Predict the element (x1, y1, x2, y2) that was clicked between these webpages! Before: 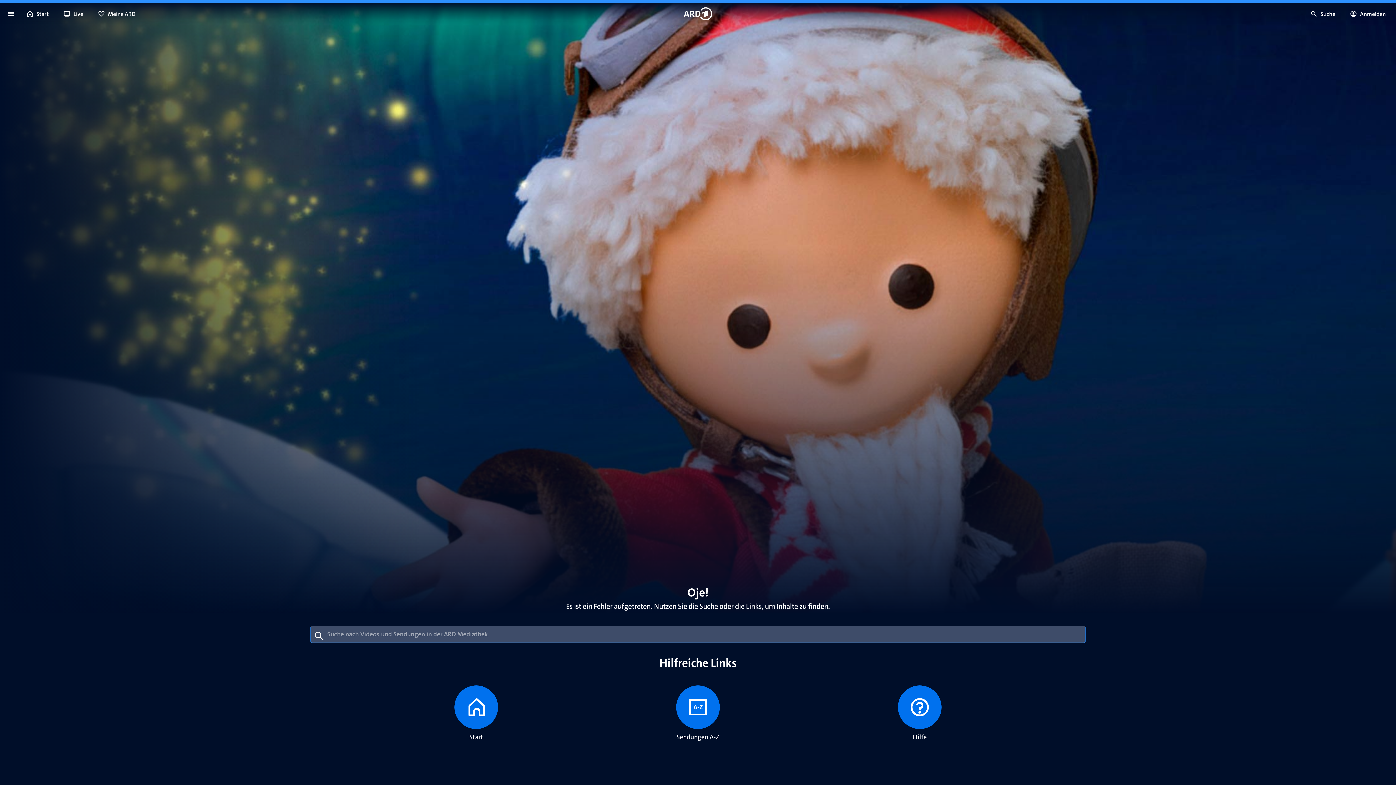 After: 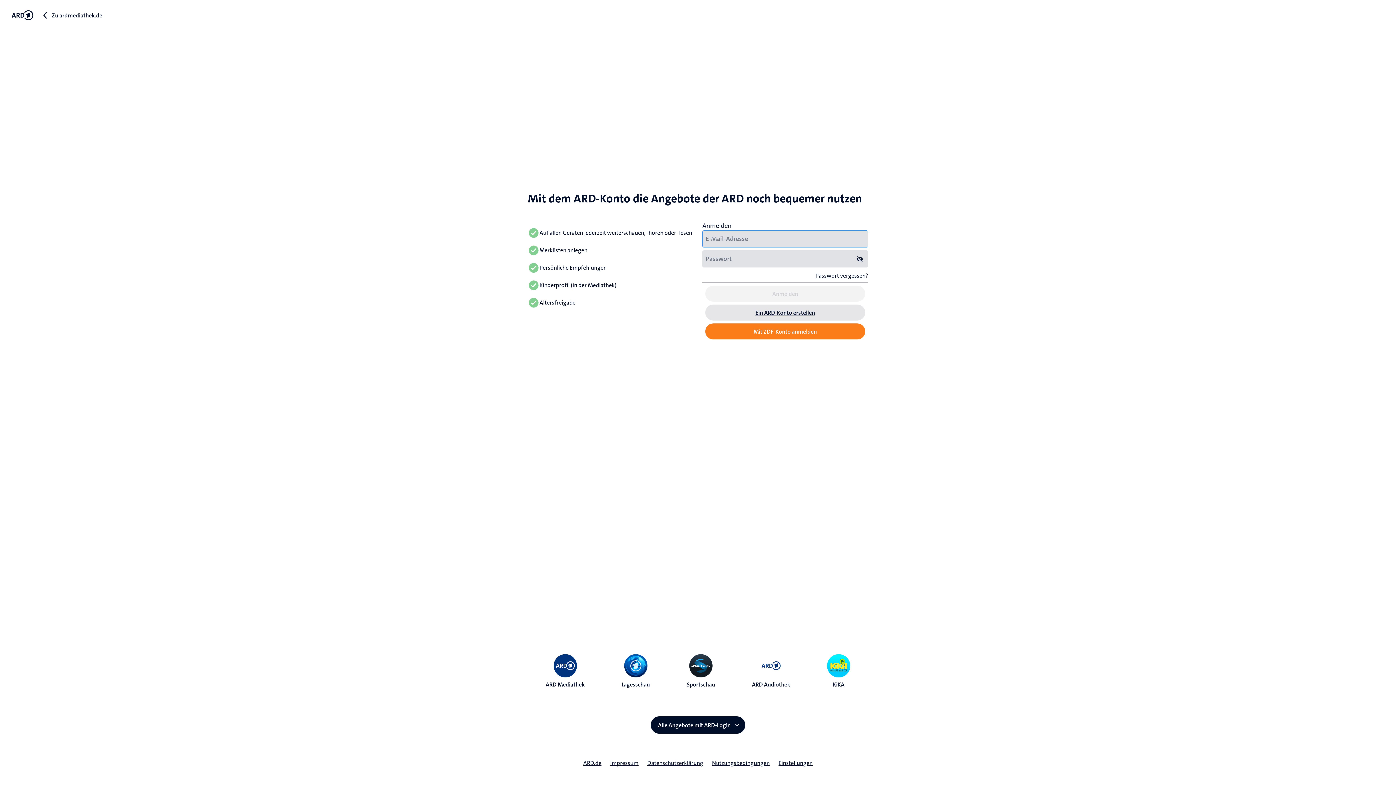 Action: bbox: (1345, 5, 1393, 21) label: Anmelden